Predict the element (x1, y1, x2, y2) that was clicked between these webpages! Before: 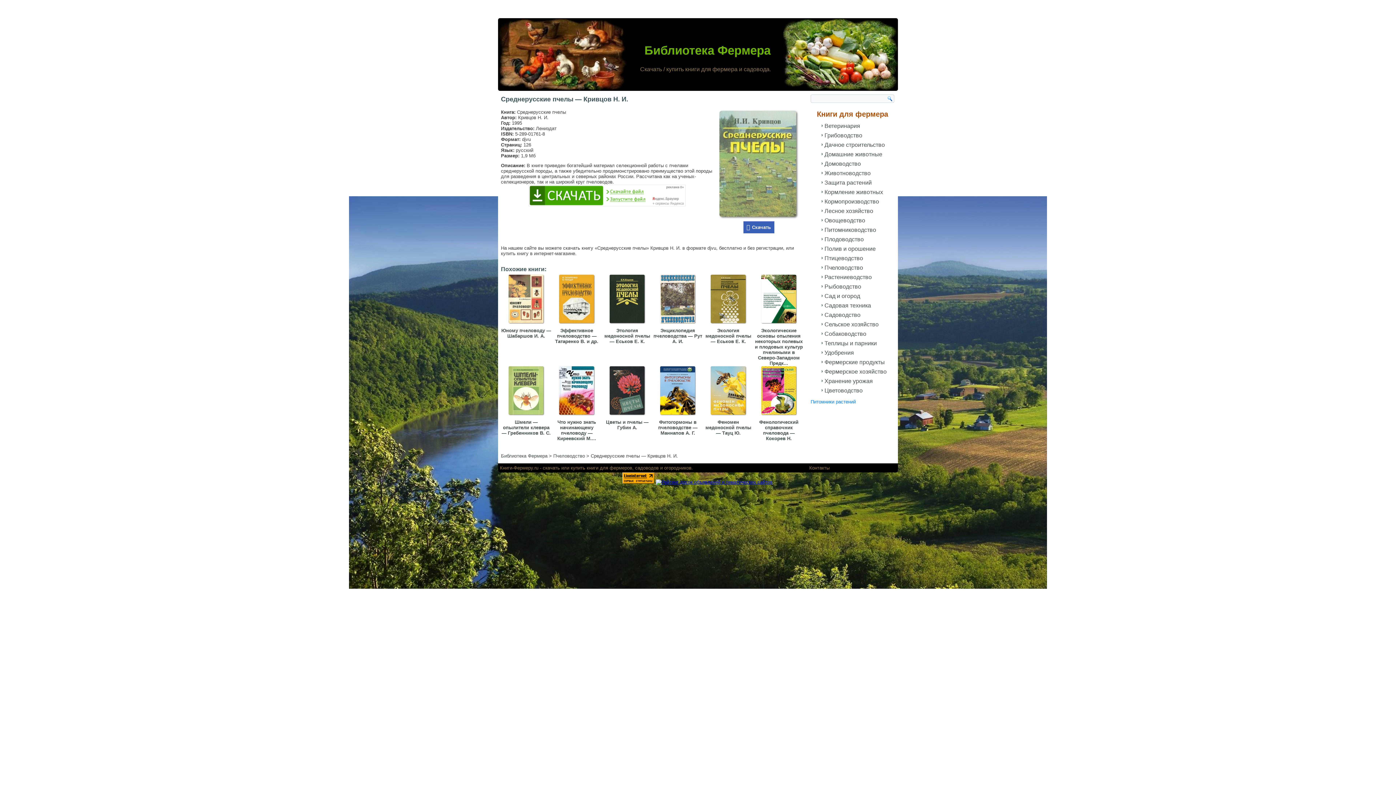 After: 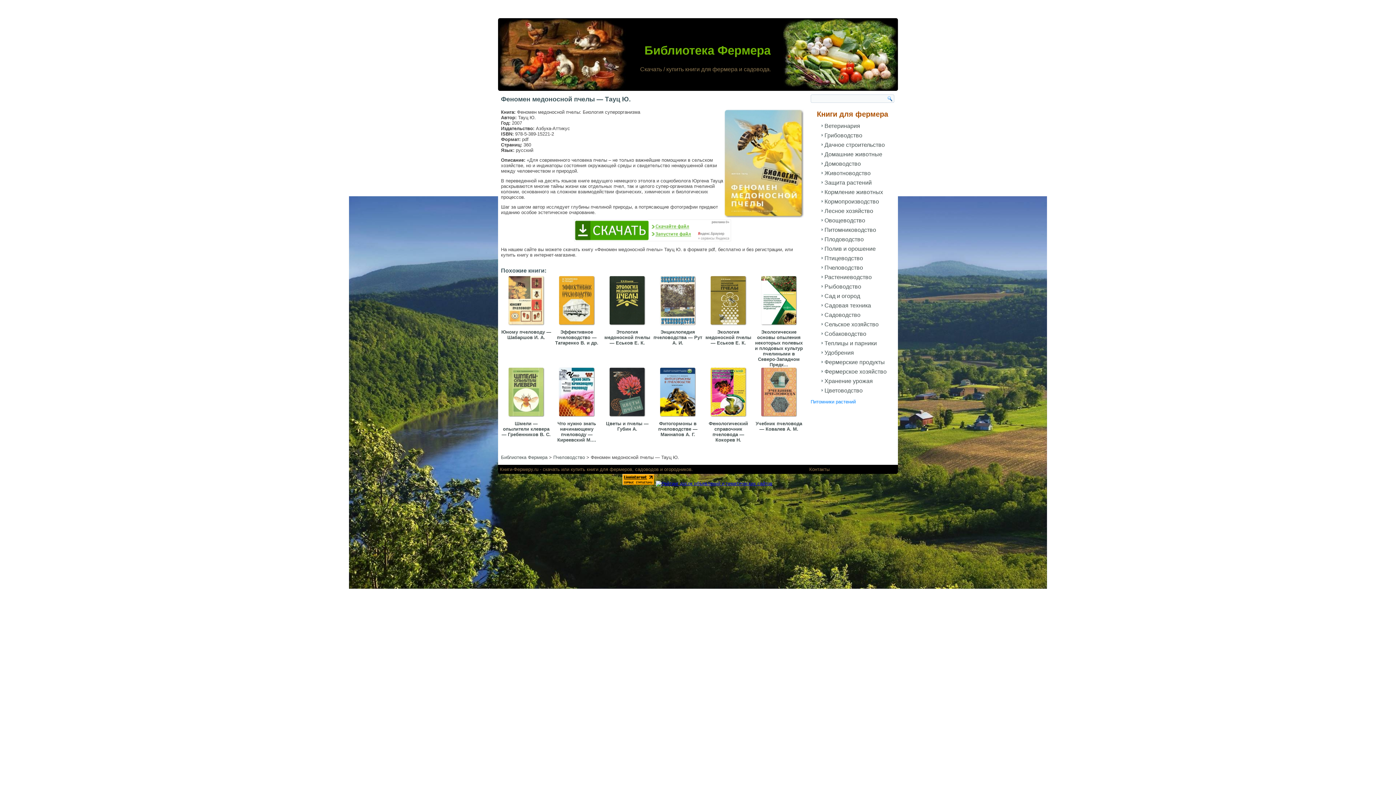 Action: bbox: (703, 366, 753, 436) label: Феномен медоносной пчелы — Тауц Ю.